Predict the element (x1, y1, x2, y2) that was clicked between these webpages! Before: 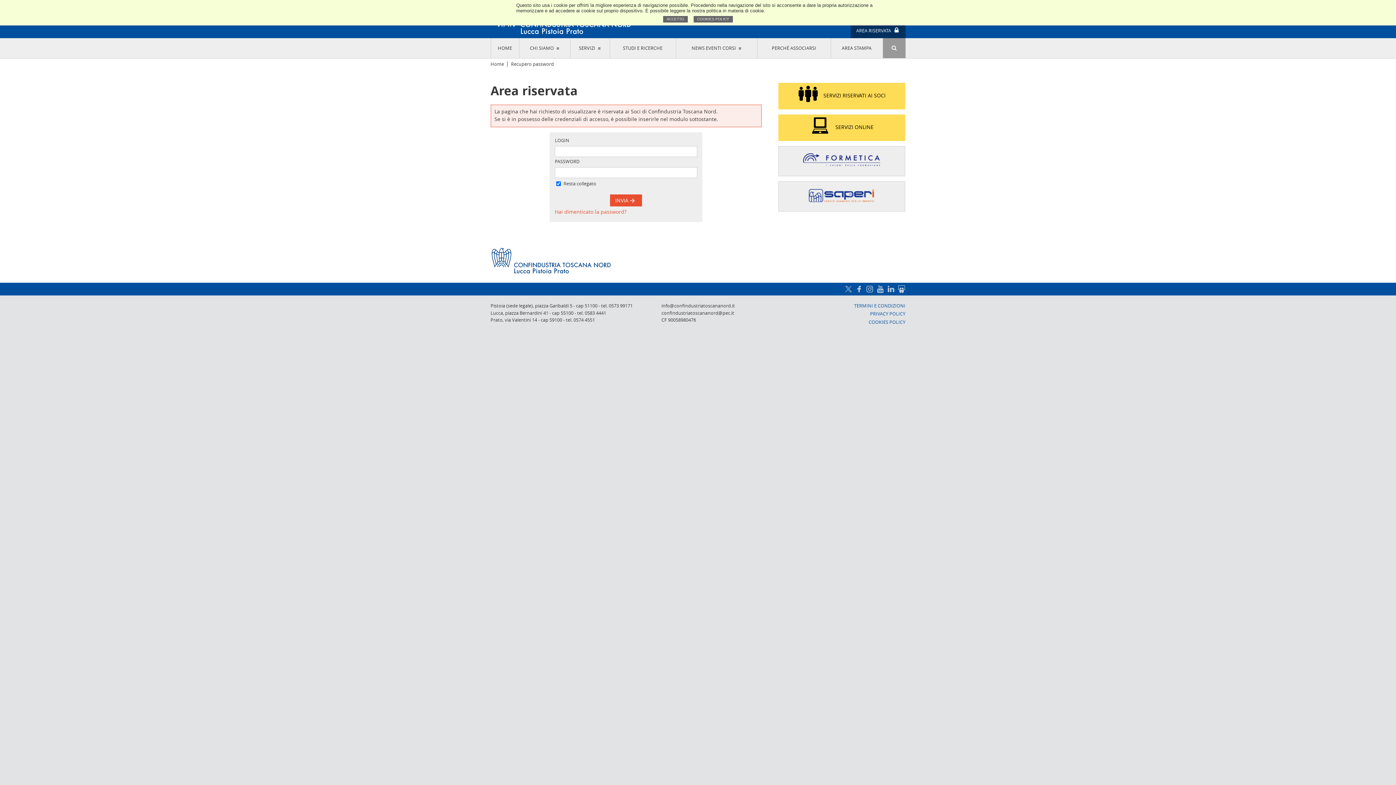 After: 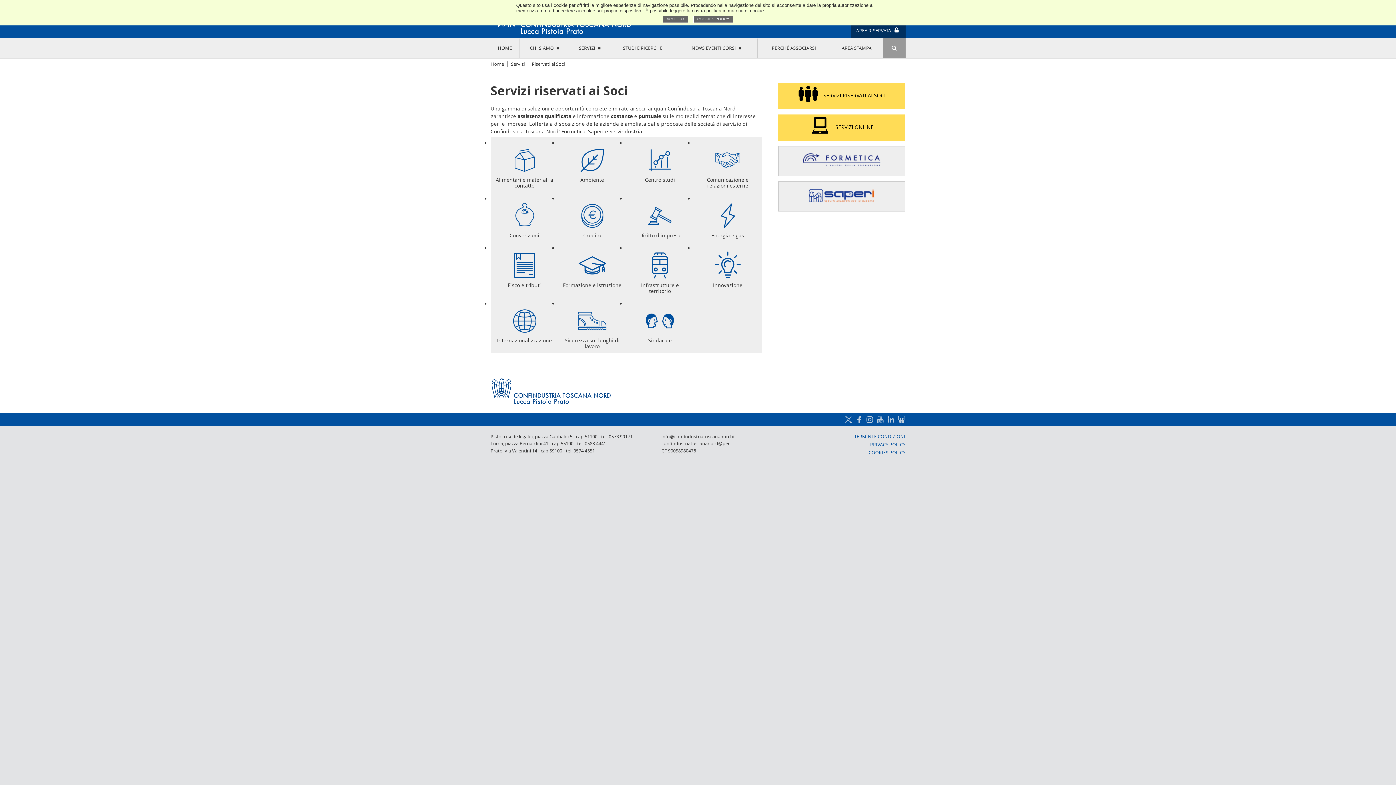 Action: label: SERVIZI RISERVATI AI SOCI bbox: (778, 82, 905, 109)